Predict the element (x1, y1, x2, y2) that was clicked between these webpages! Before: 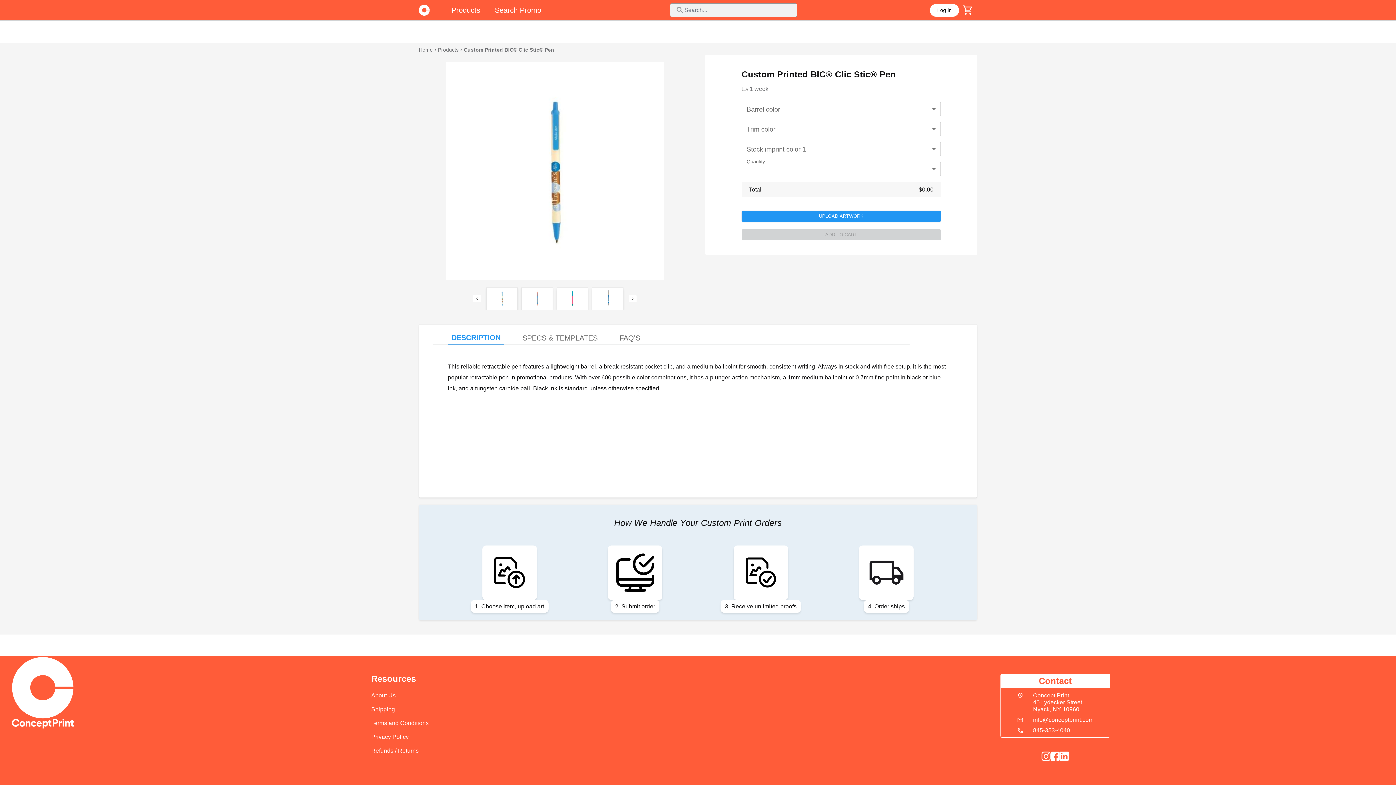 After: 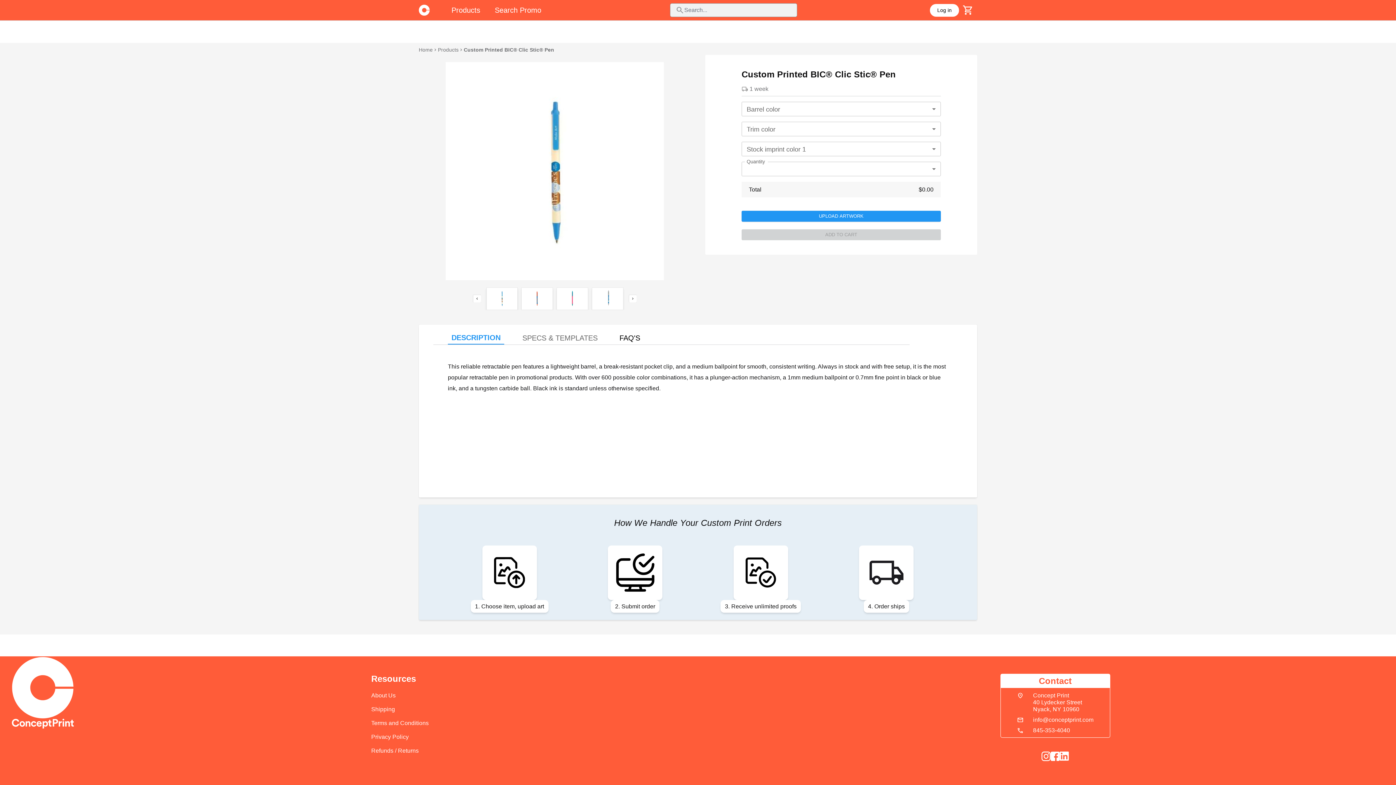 Action: bbox: (616, 331, 644, 344) label: FAQ'S